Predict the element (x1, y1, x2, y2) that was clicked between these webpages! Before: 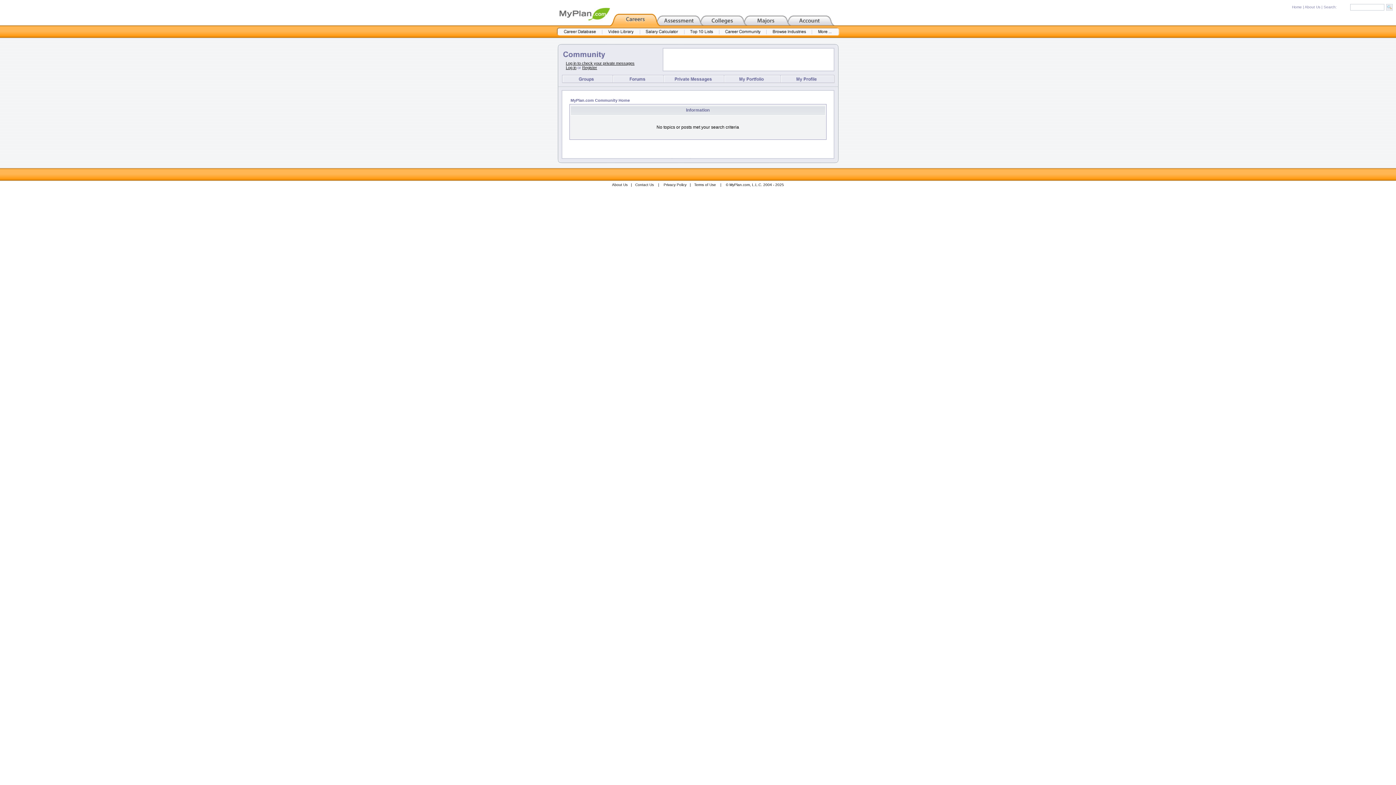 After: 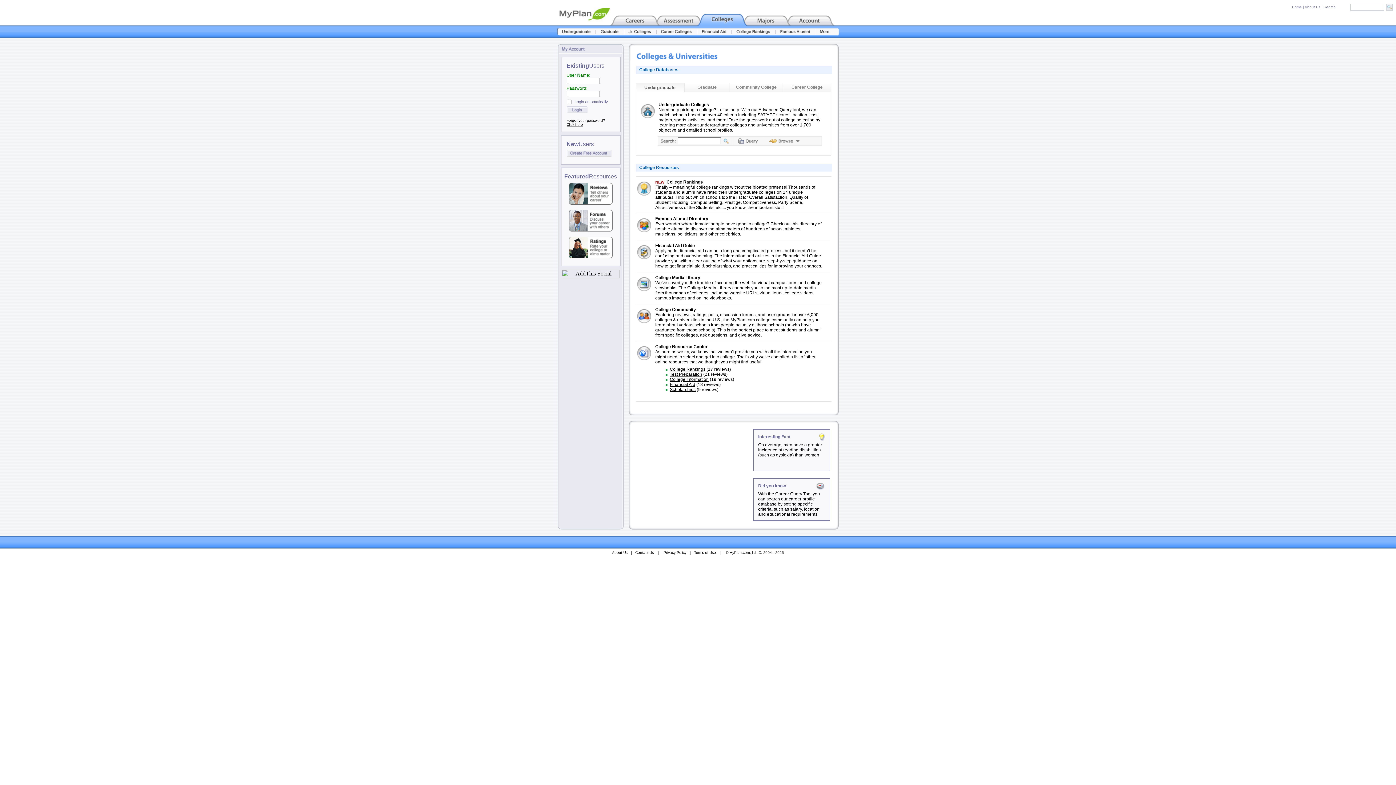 Action: bbox: (700, 20, 744, 26)